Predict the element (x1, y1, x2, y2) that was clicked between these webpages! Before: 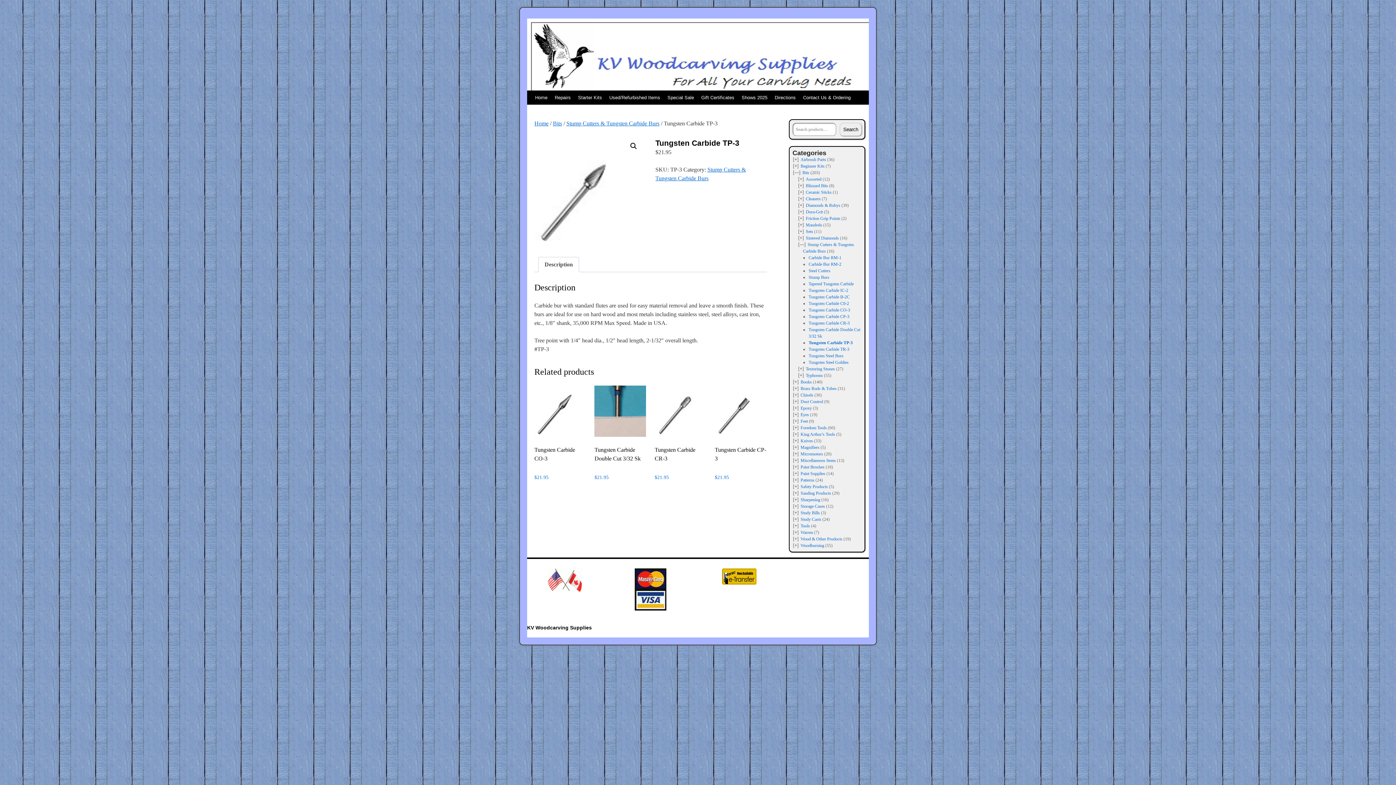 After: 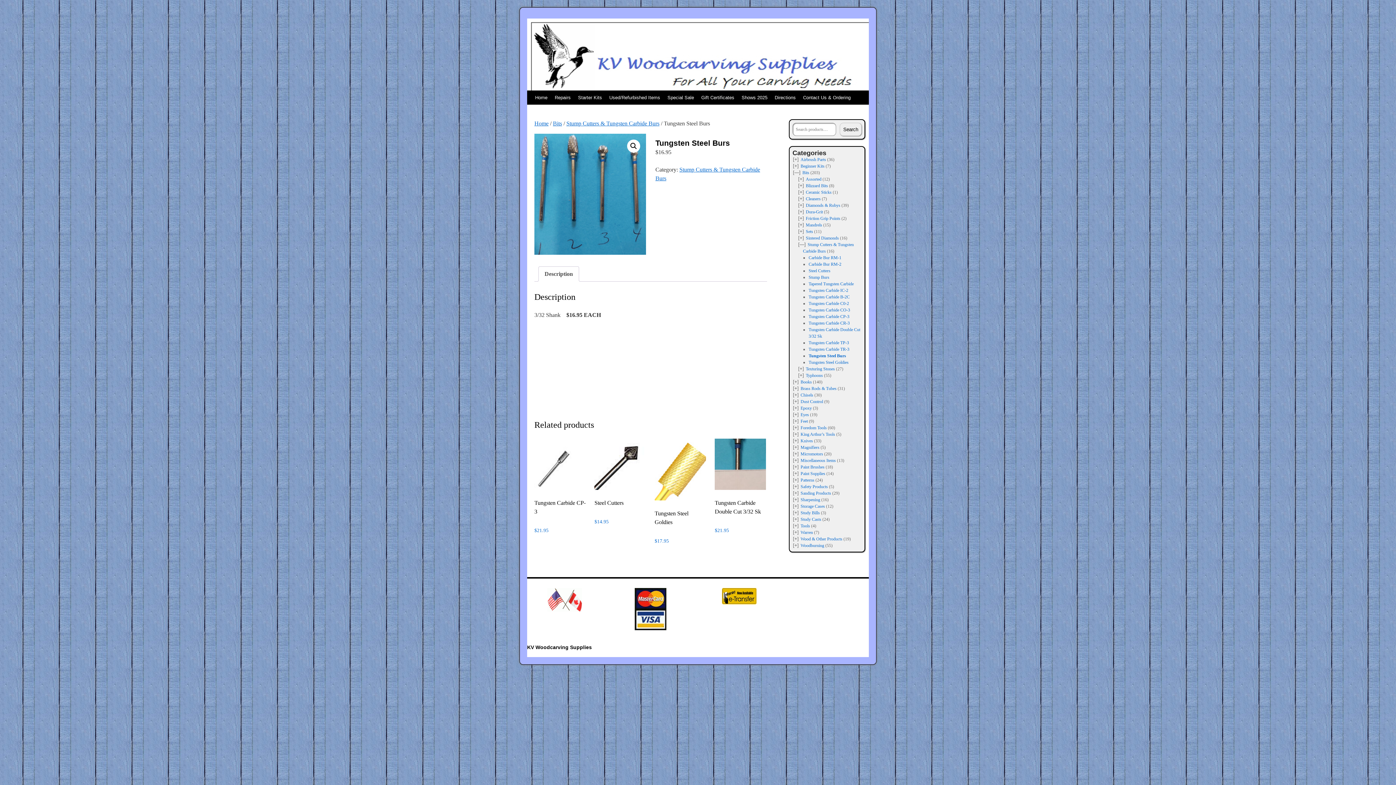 Action: label: Tungsten Steel Burs bbox: (808, 353, 843, 358)